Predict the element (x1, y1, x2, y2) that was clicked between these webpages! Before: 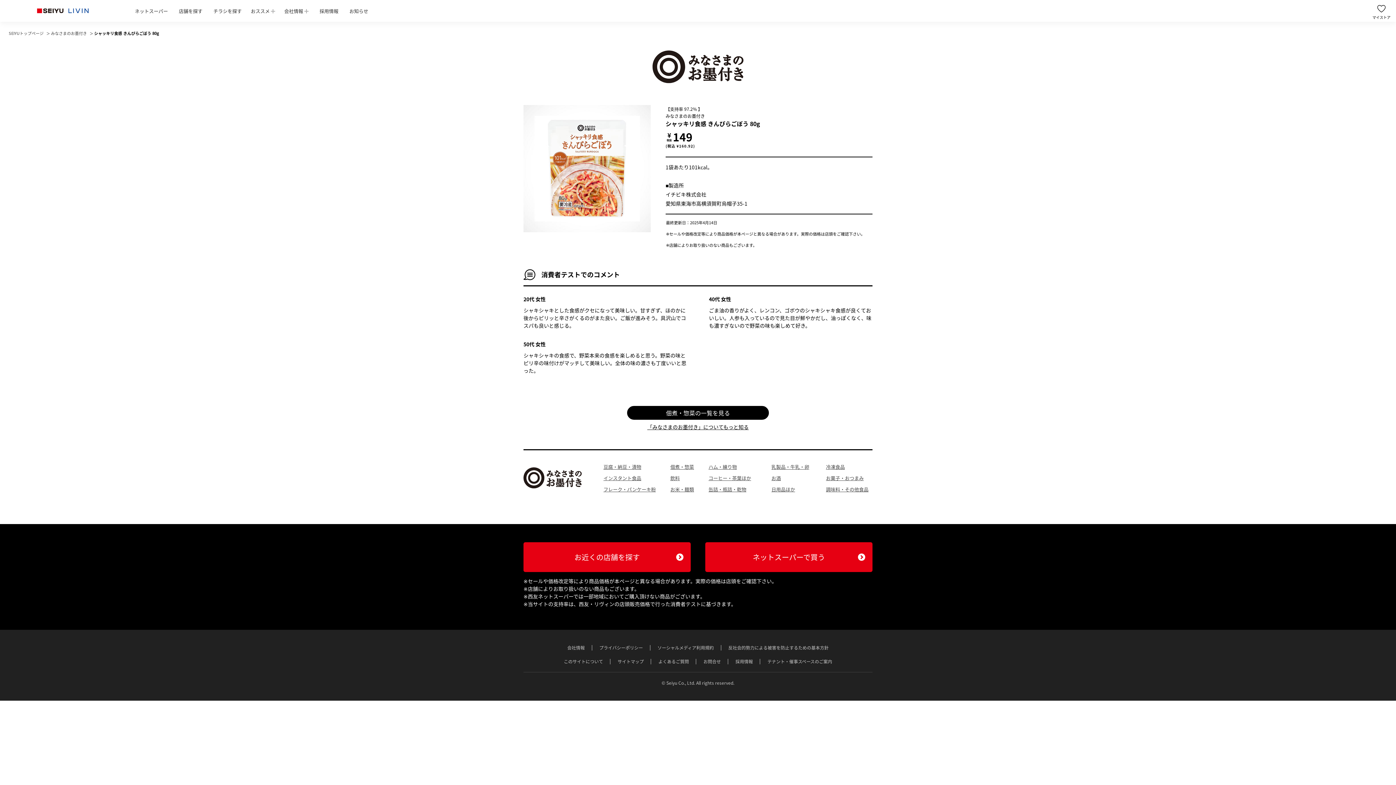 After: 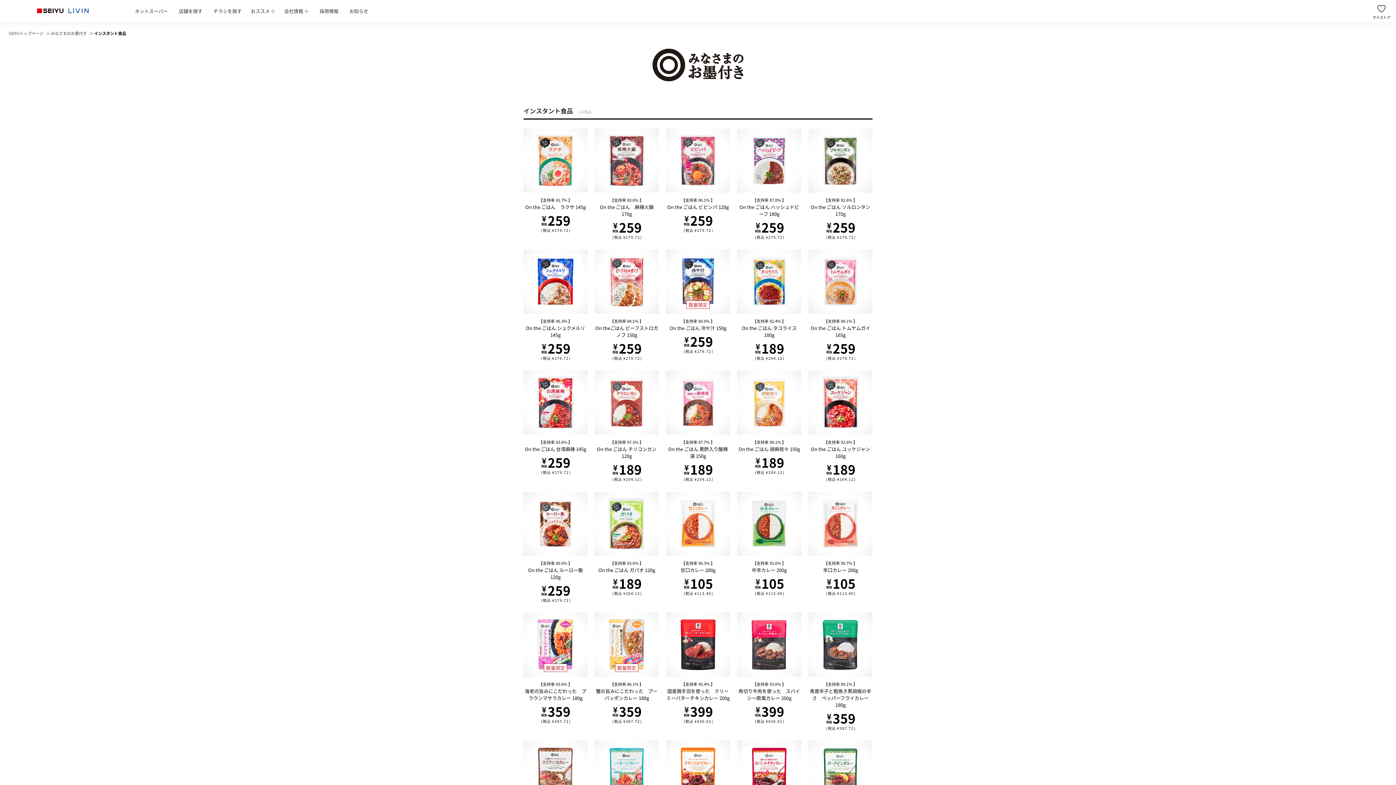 Action: label: インスタント食品 bbox: (603, 474, 656, 481)